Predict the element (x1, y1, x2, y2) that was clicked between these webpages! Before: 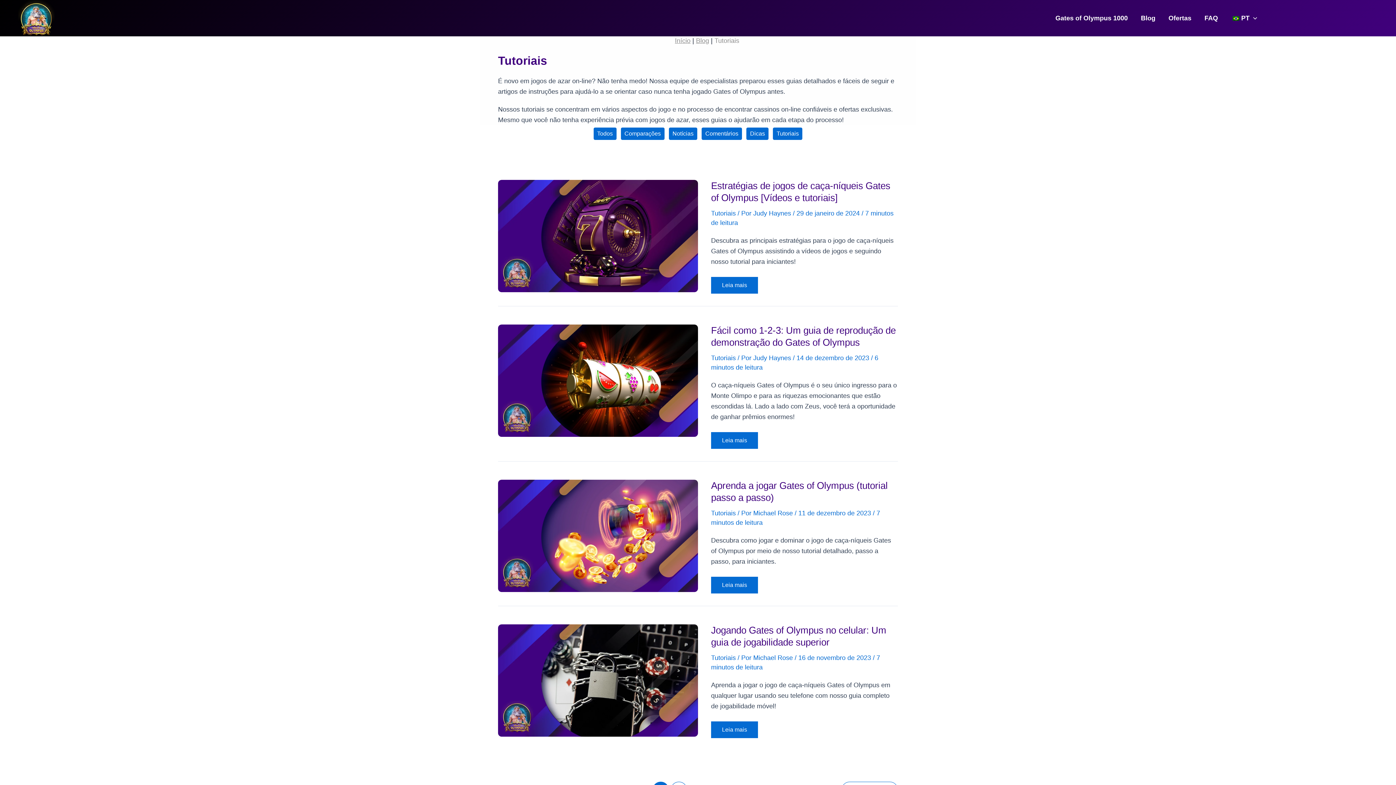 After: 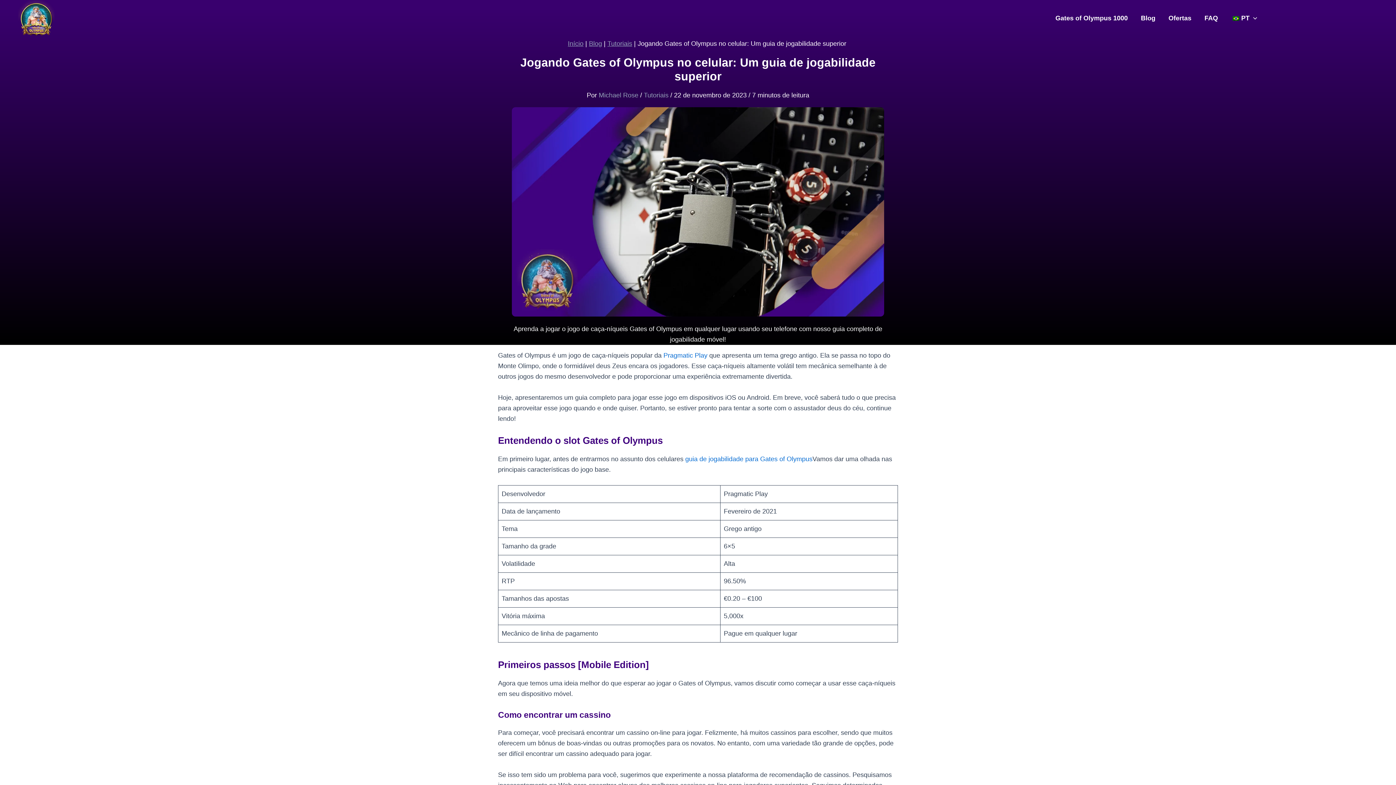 Action: label: Read: Playing Gates of Olympus on Mobile: A Superior Gameplay Guide bbox: (498, 676, 698, 684)